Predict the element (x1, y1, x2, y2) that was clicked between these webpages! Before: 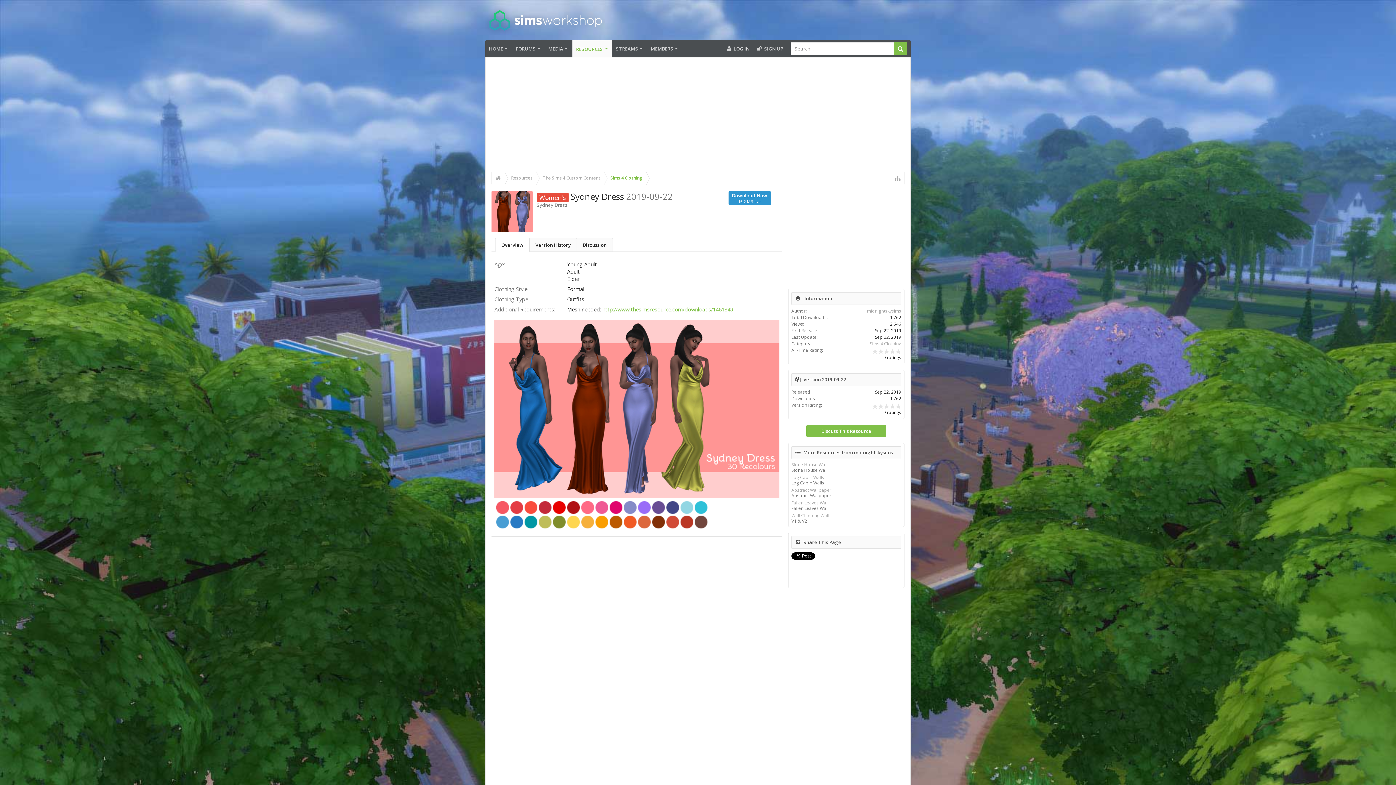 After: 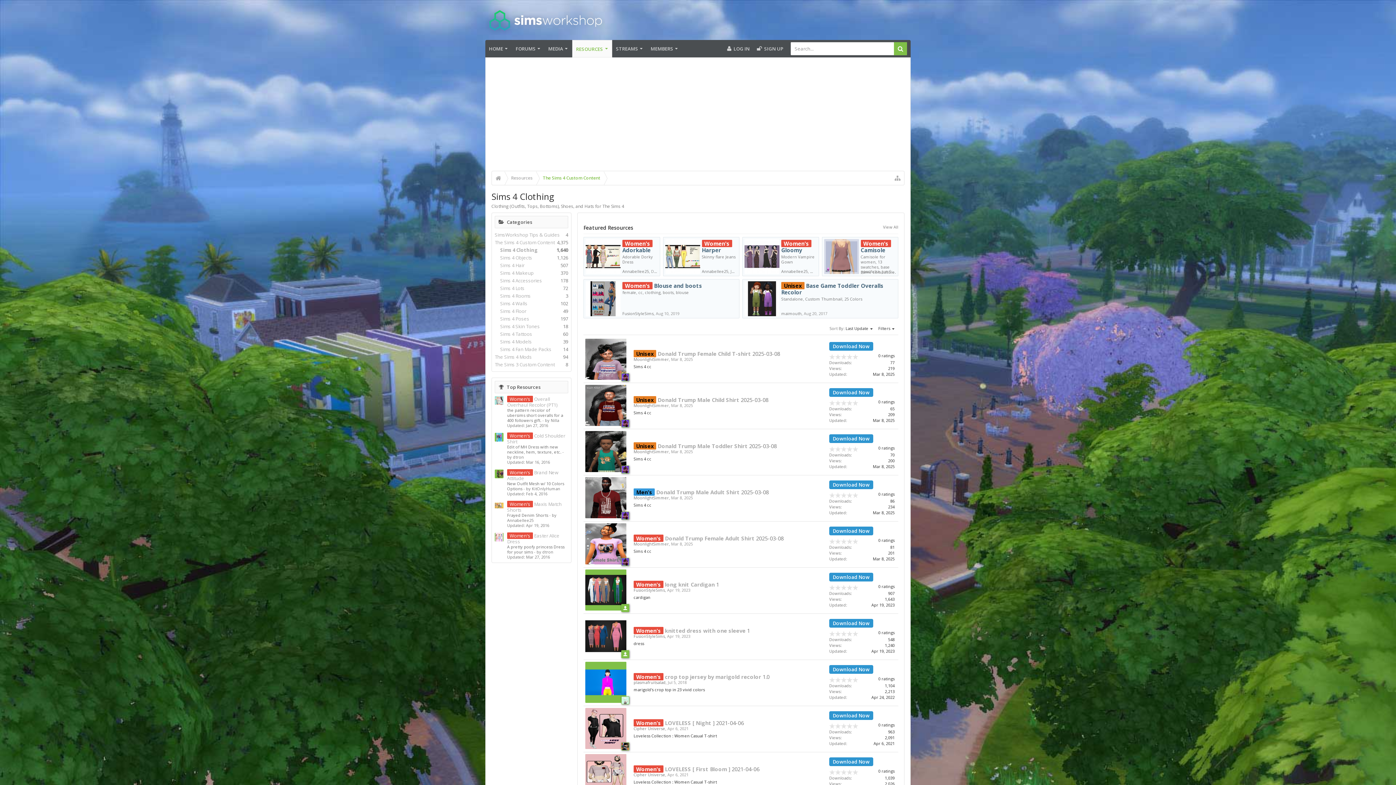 Action: label: Sims 4 Clothing bbox: (604, 171, 646, 185)